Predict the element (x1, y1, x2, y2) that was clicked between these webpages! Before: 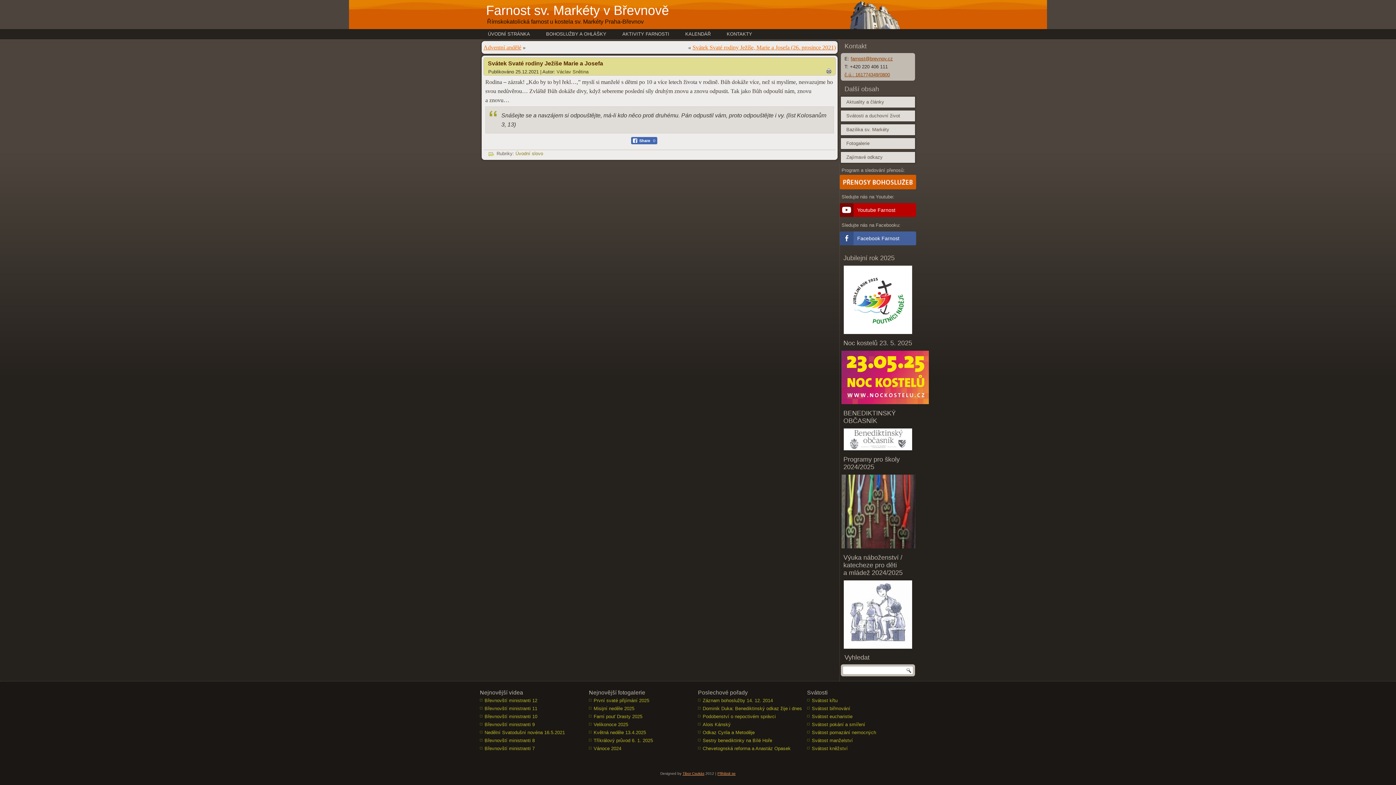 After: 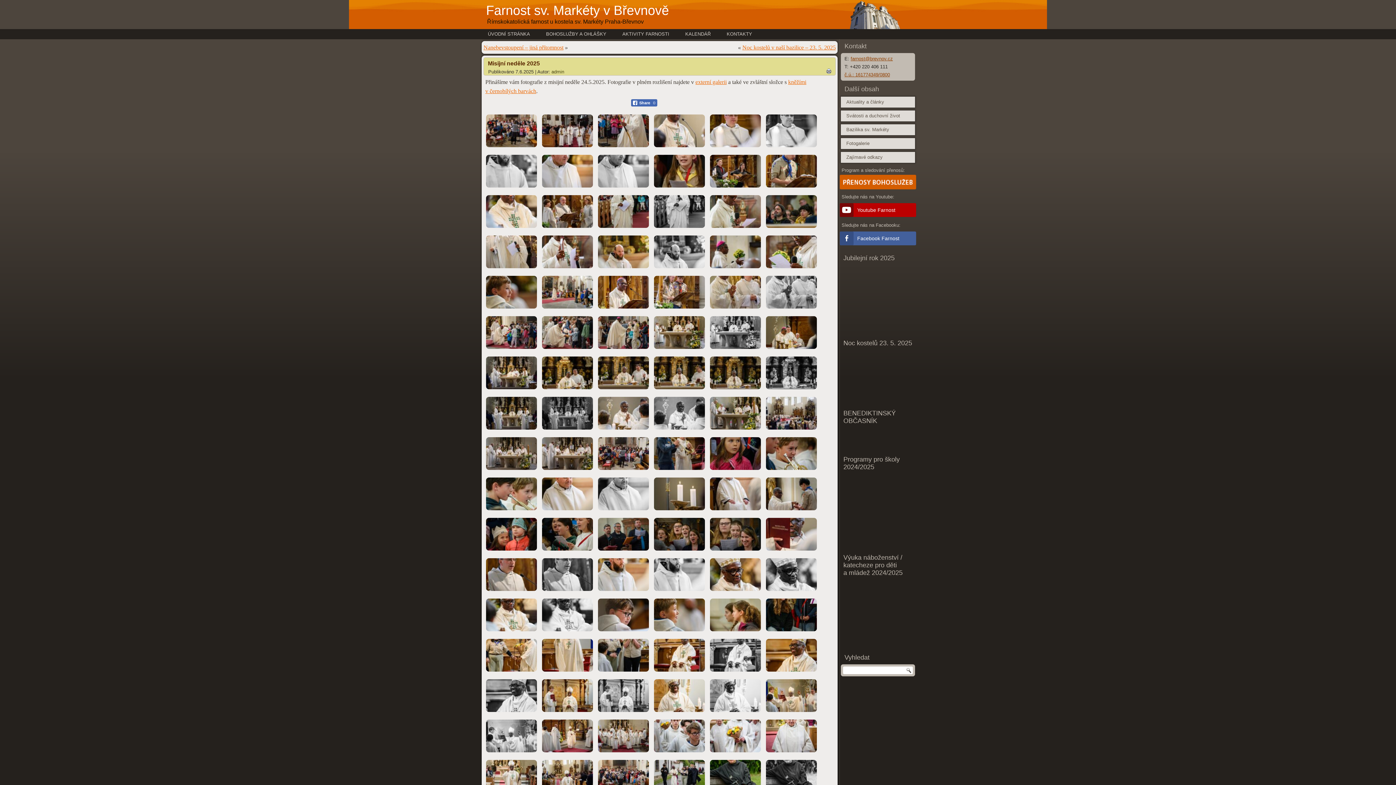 Action: bbox: (593, 706, 634, 711) label: Misijní neděle 2025